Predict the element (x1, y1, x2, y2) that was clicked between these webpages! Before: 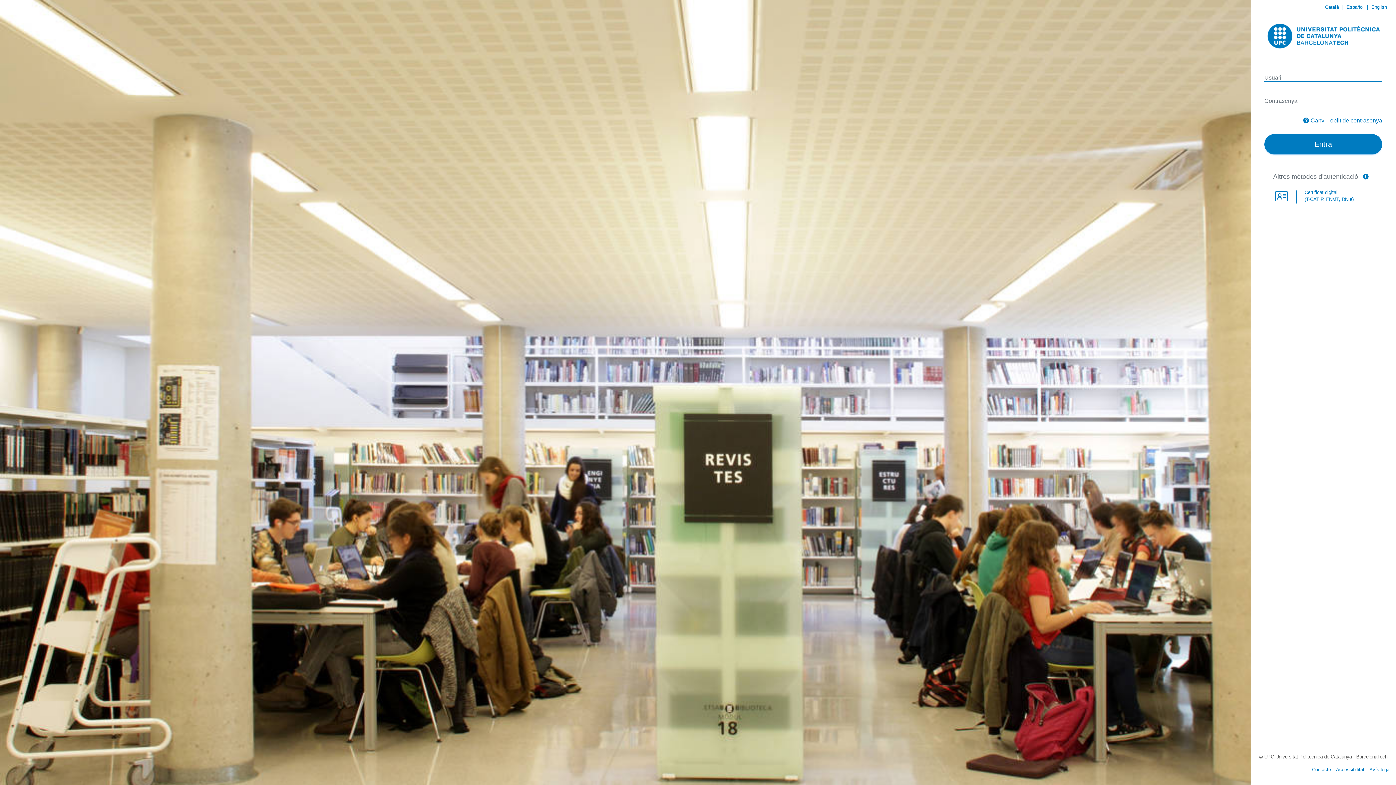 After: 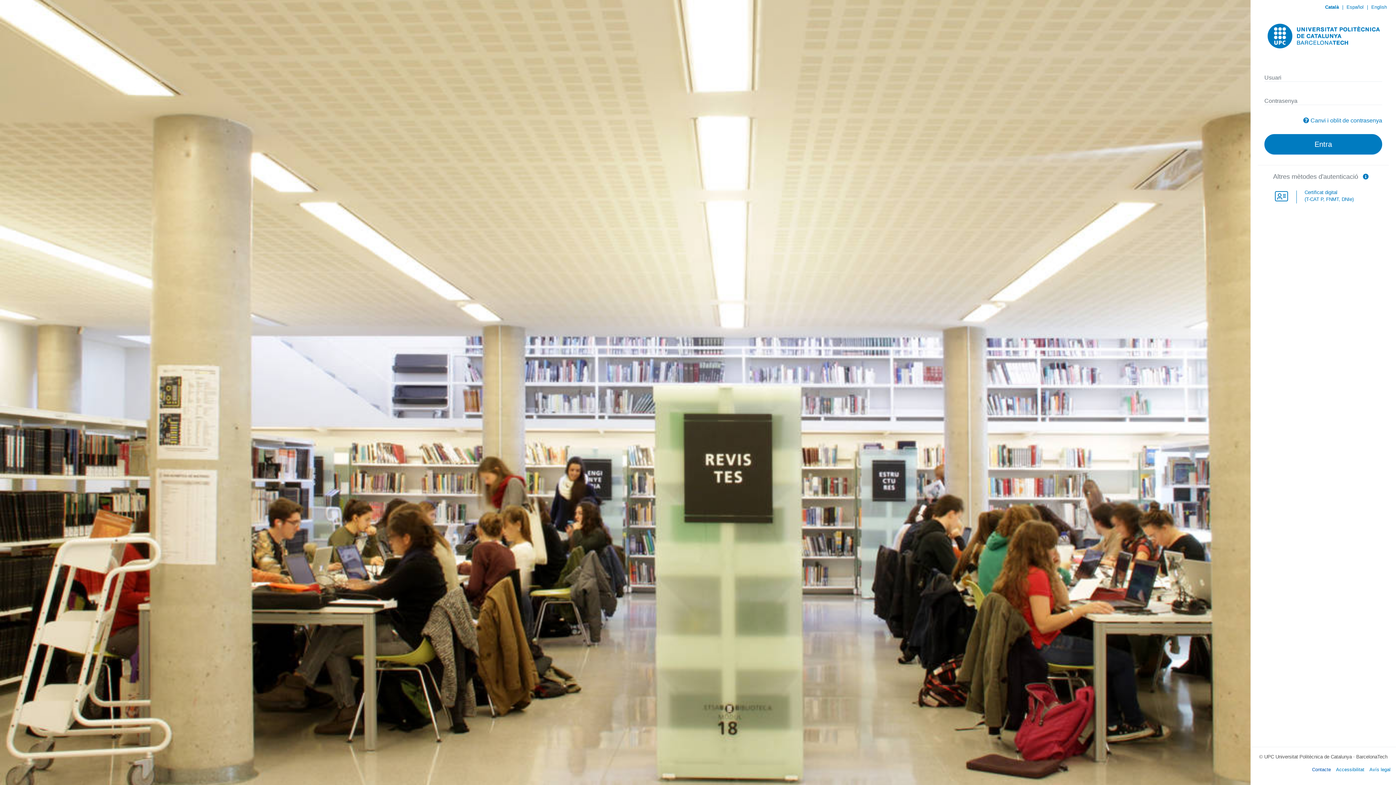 Action: bbox: (1312, 767, 1331, 772) label: Contacte